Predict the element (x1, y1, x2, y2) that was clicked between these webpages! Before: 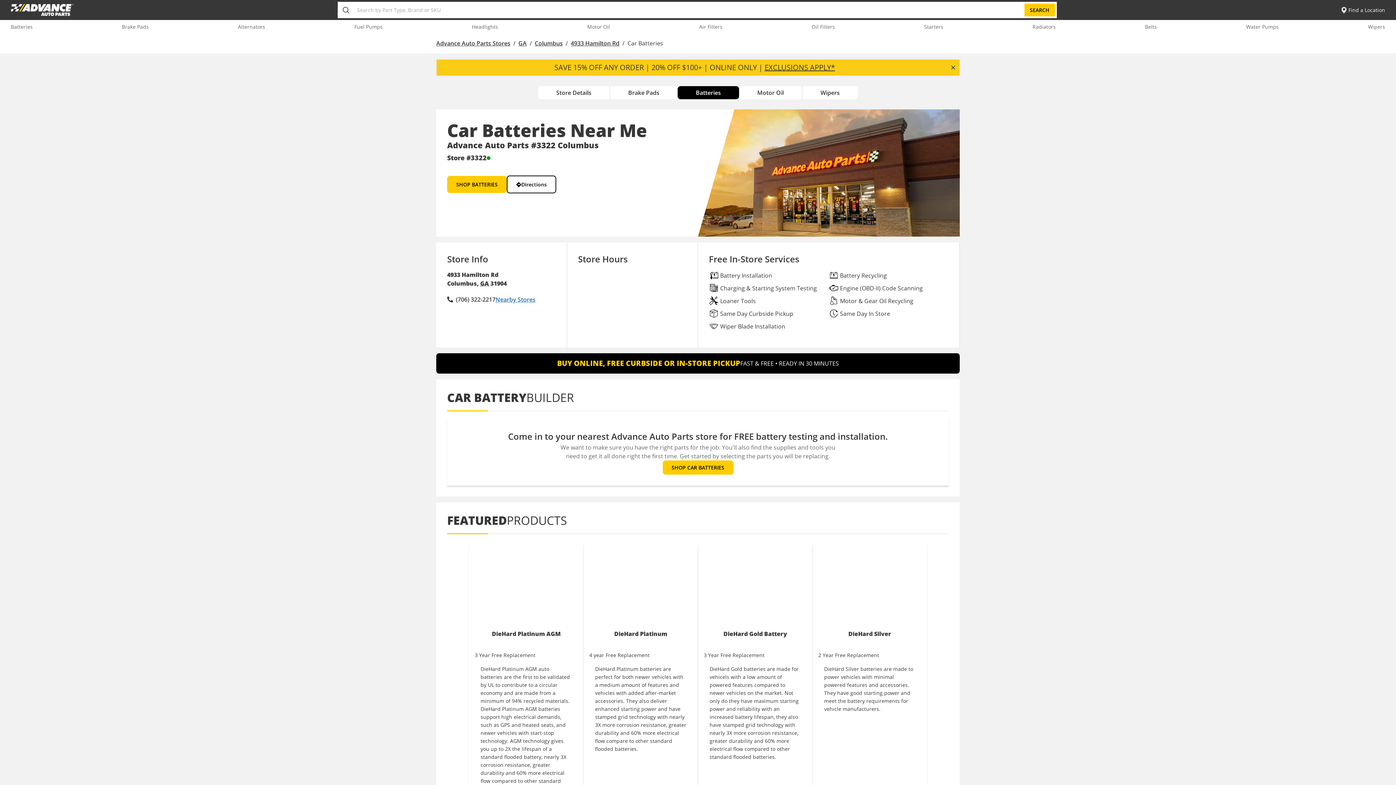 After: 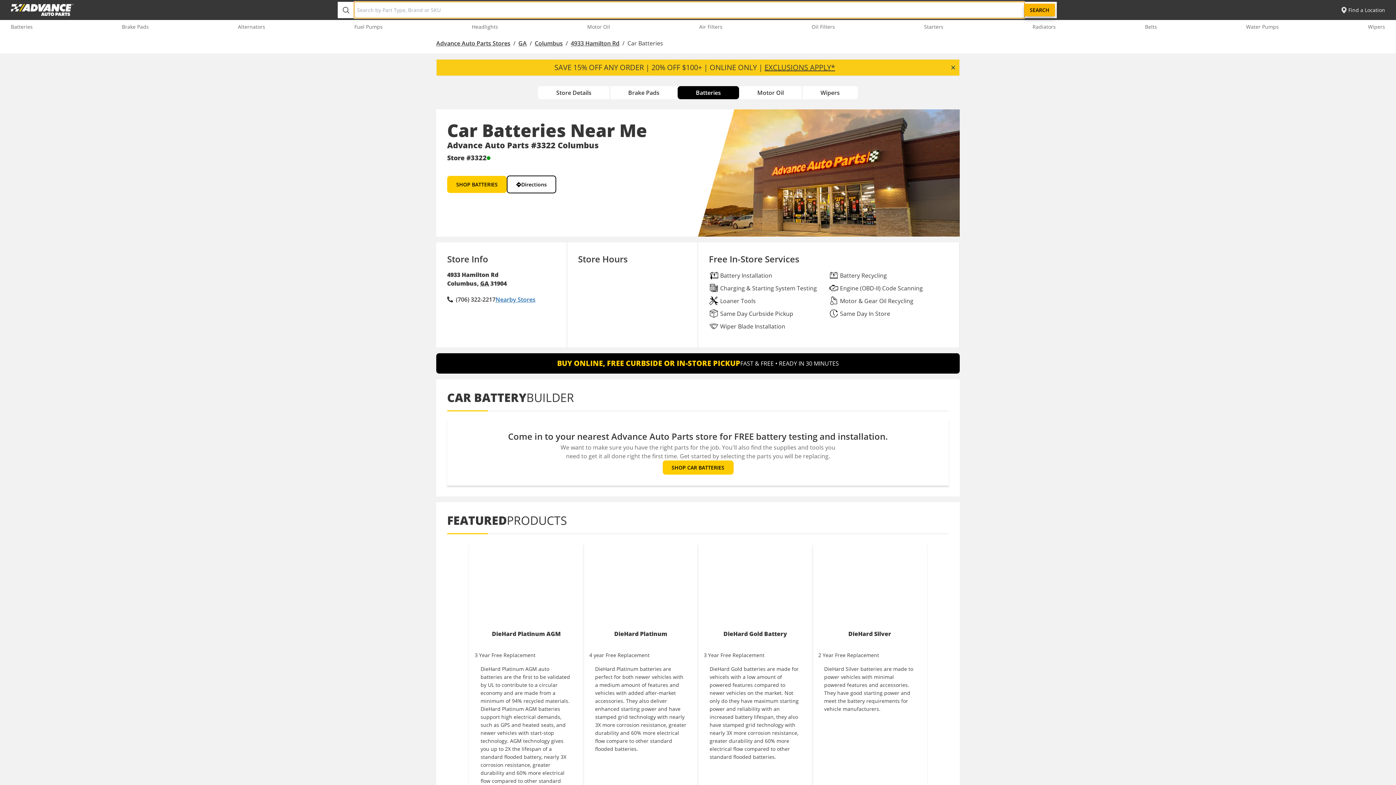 Action: bbox: (1024, 3, 1055, 16) label: SEARCH